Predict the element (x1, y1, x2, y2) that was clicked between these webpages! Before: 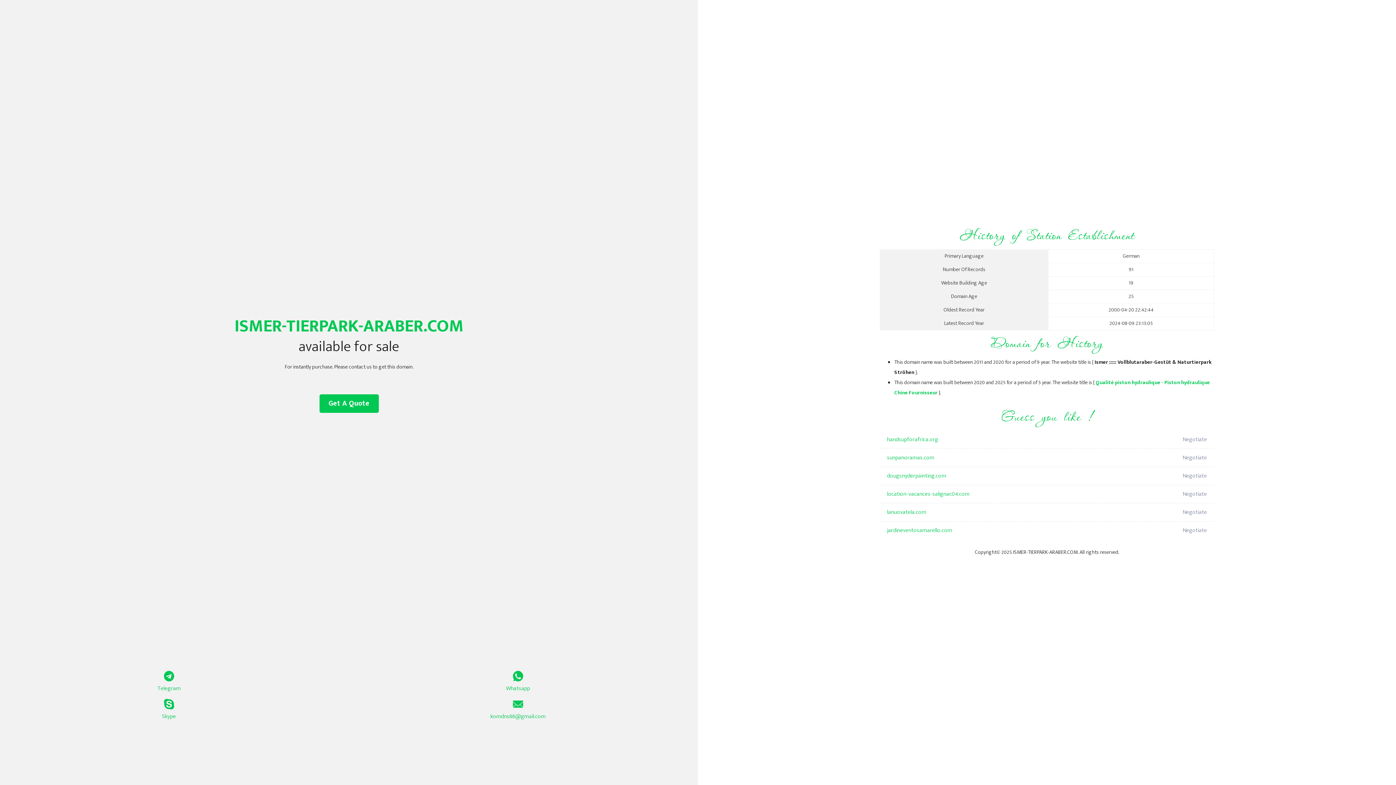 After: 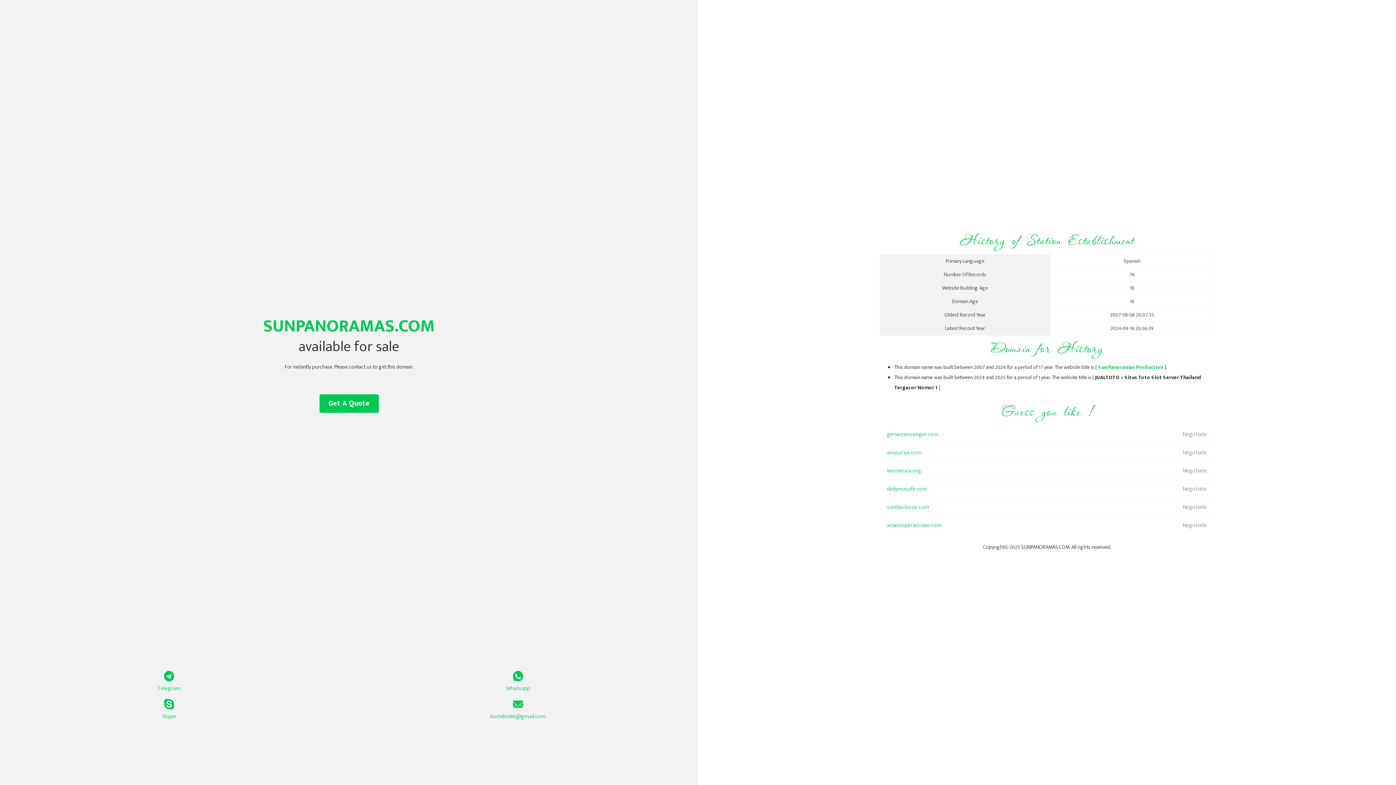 Action: label: sunpanoramas.com bbox: (887, 449, 1098, 467)